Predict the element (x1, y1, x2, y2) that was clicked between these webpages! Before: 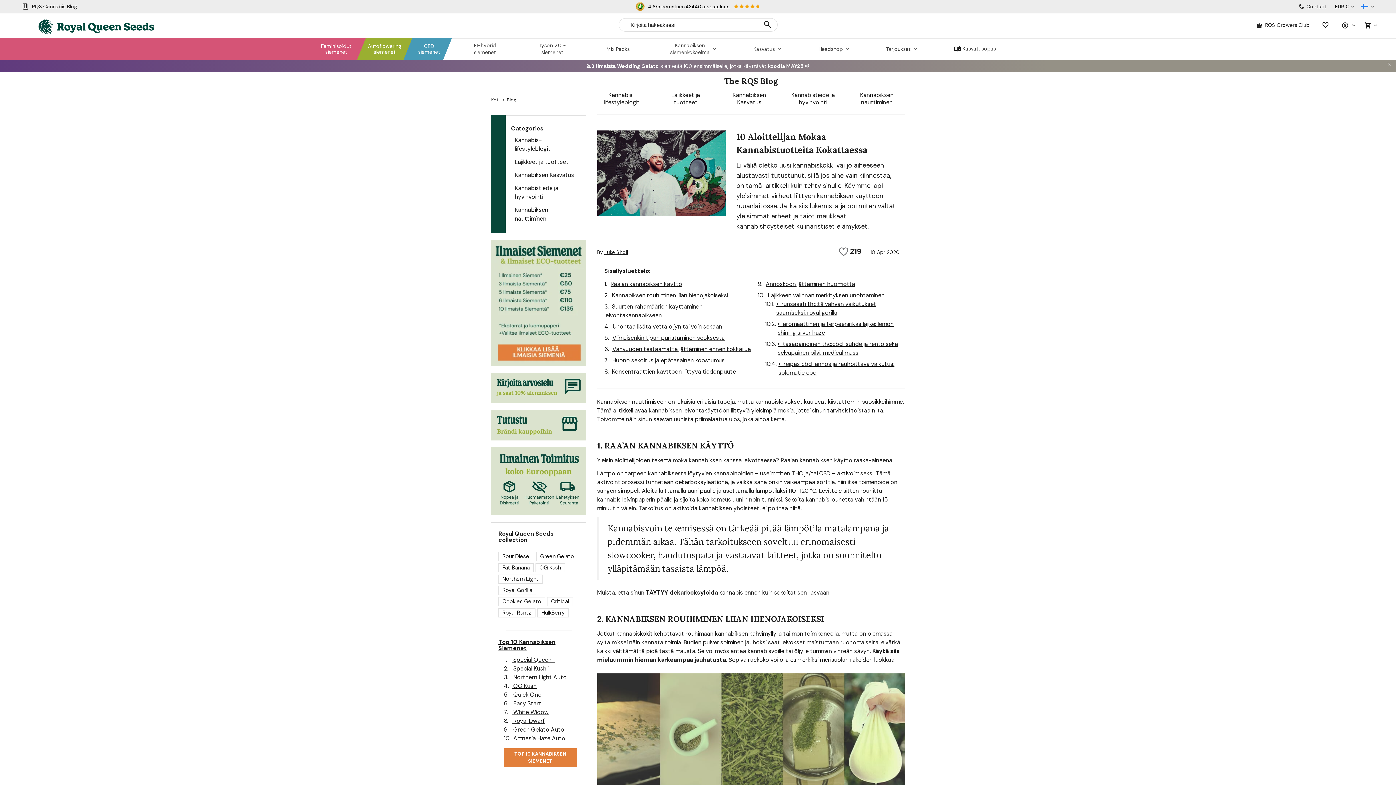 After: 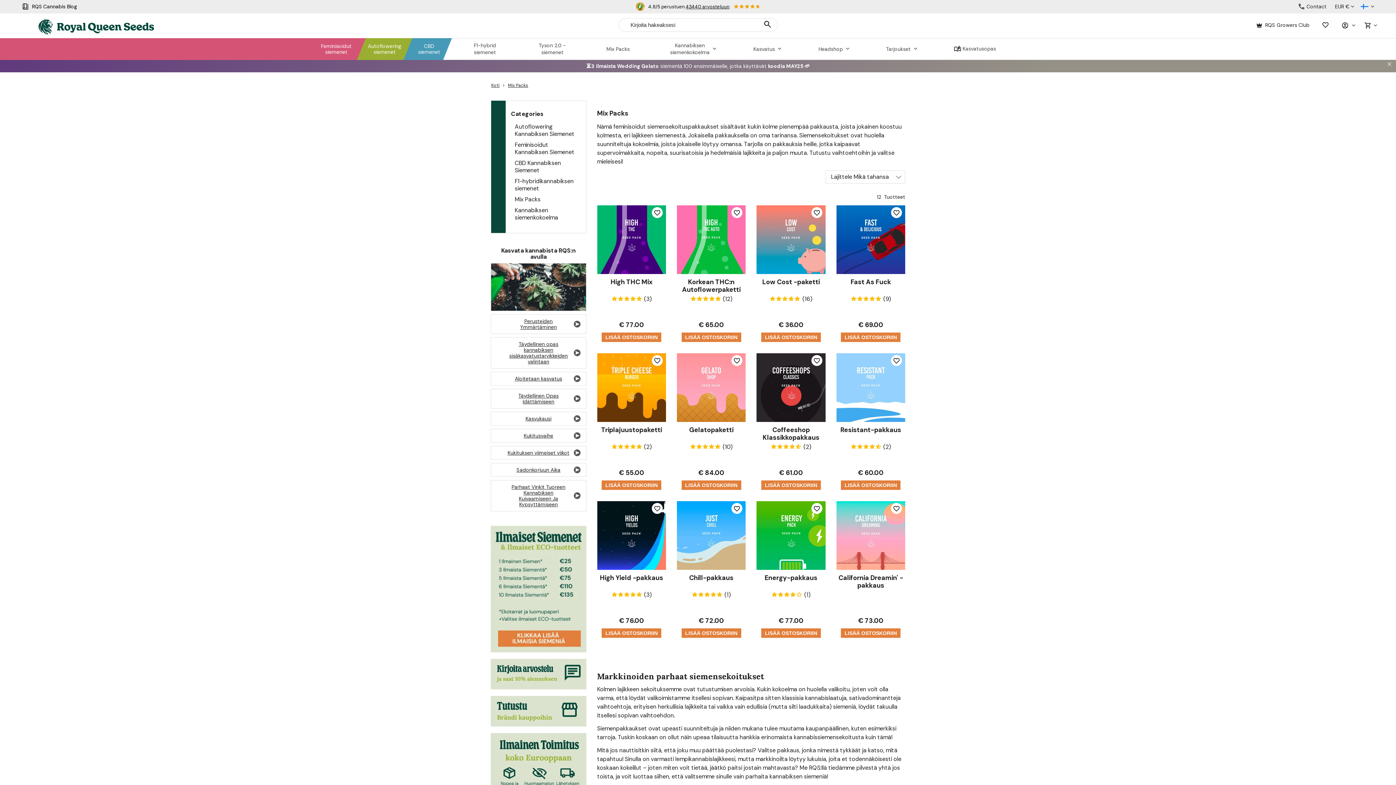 Action: label: Mix Packs bbox: (606, 45, 631, 52)